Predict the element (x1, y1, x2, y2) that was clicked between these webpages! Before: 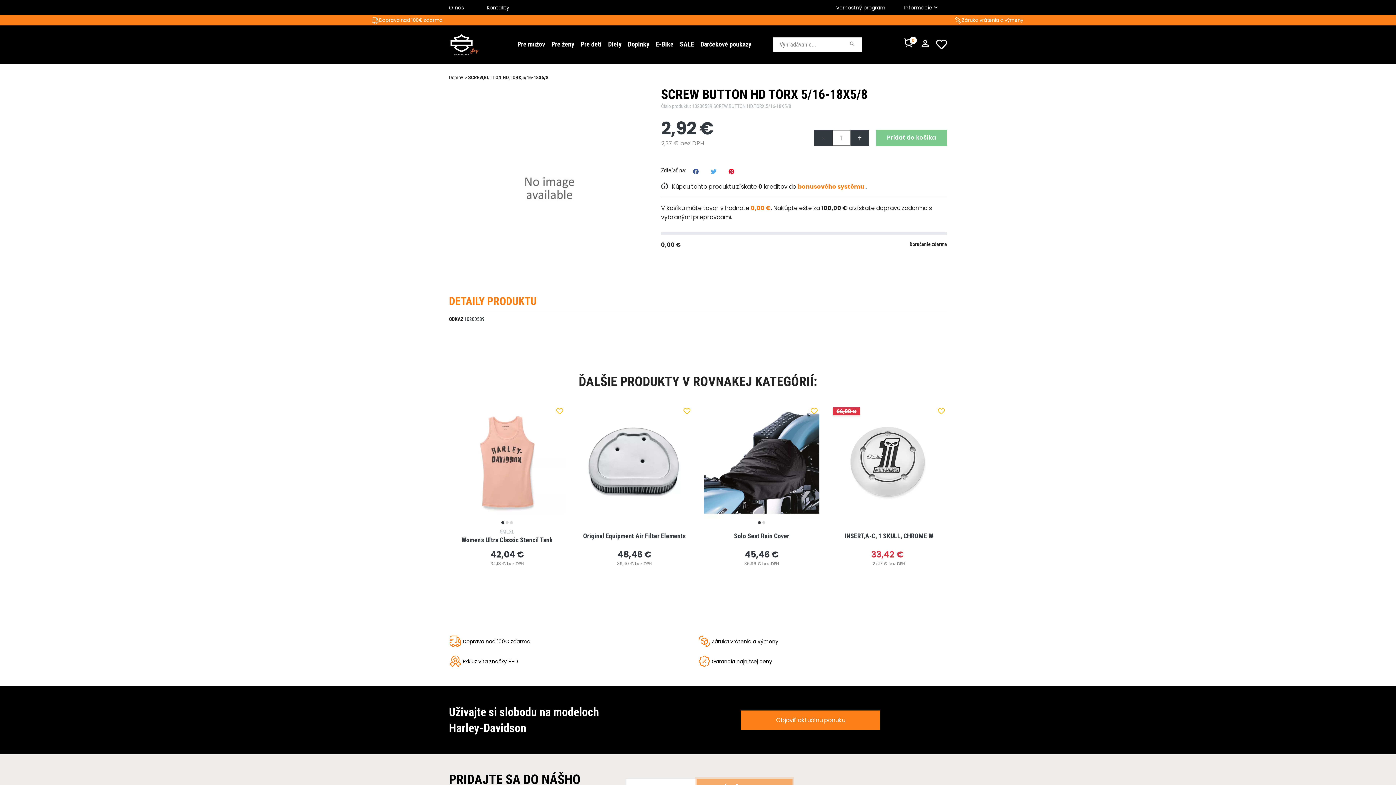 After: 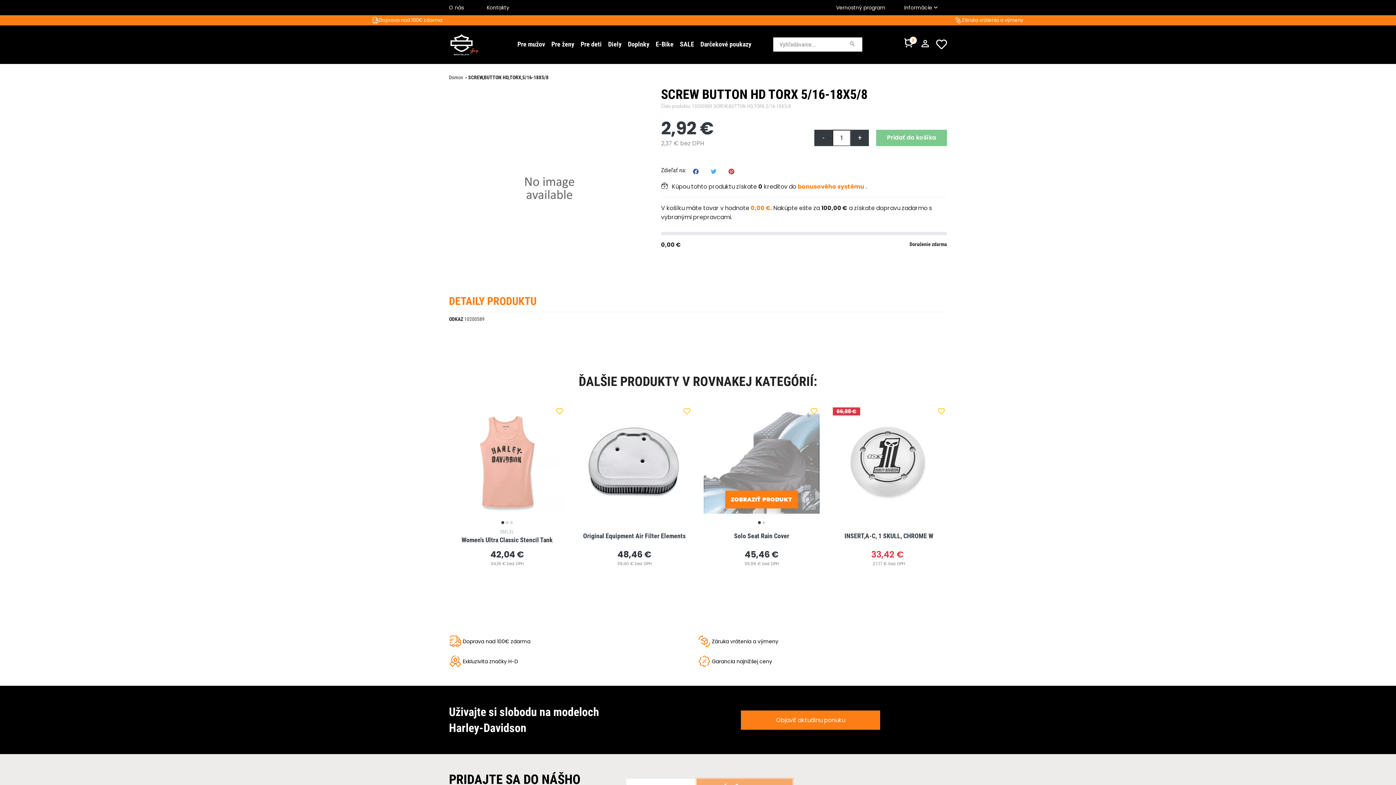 Action: bbox: (811, 408, 817, 414)